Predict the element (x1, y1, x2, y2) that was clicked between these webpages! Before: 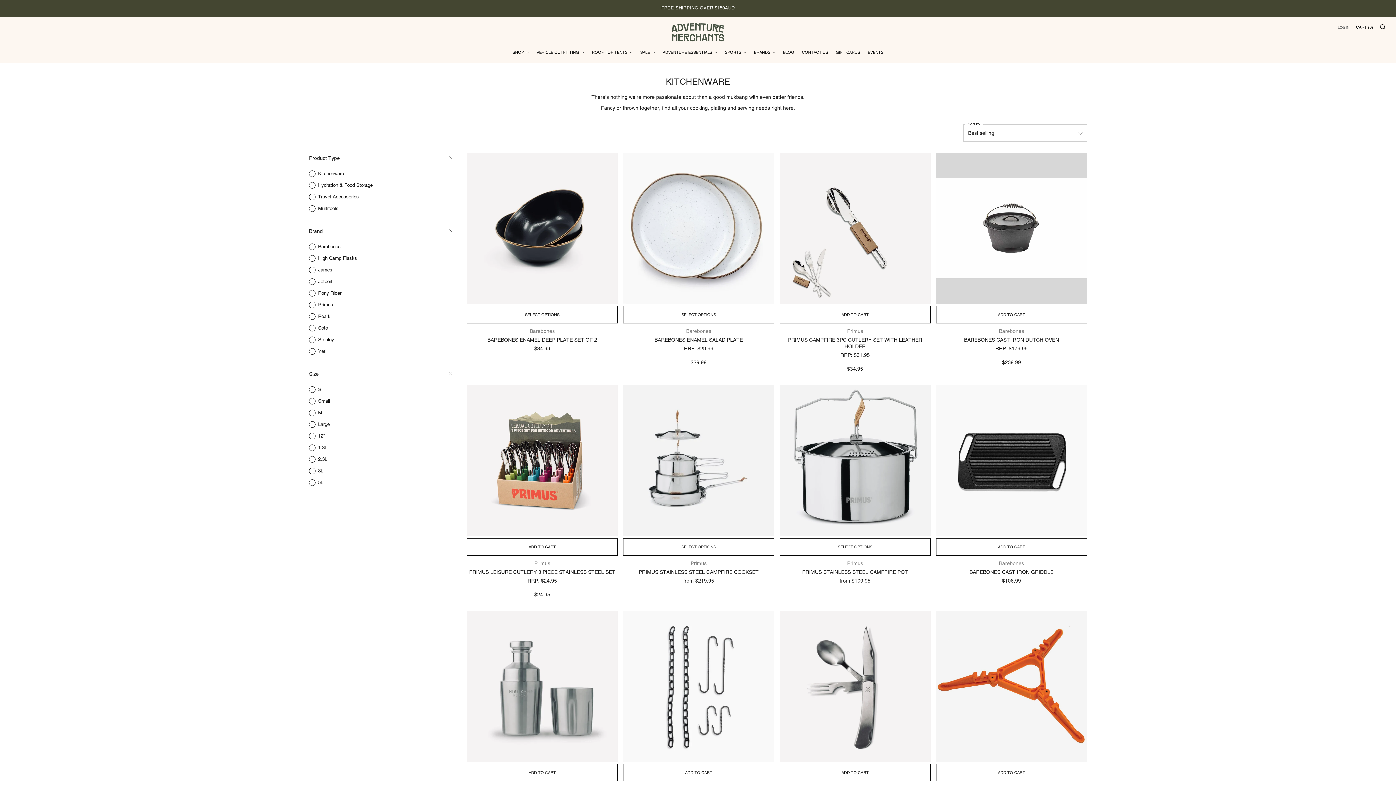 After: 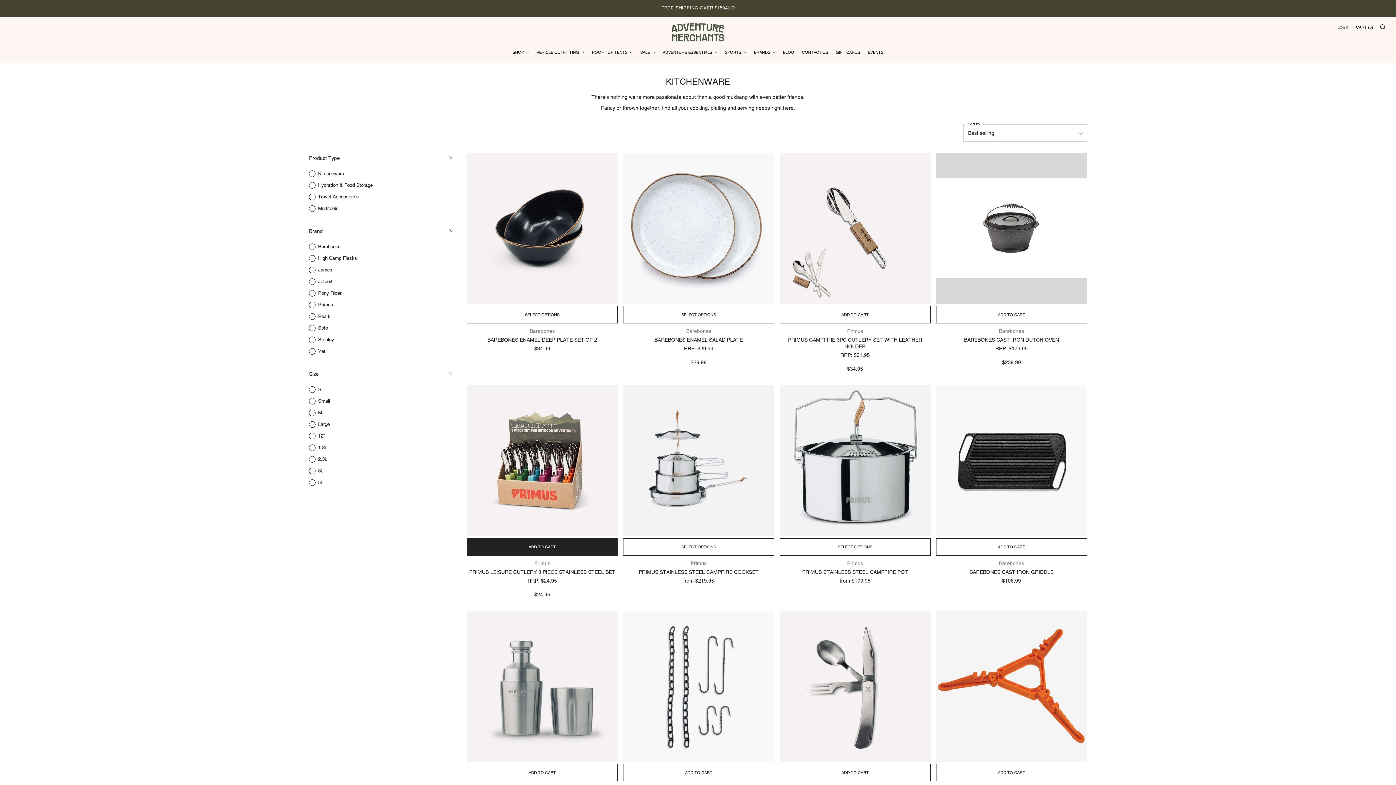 Action: label: ADD TO CART bbox: (466, 538, 617, 555)